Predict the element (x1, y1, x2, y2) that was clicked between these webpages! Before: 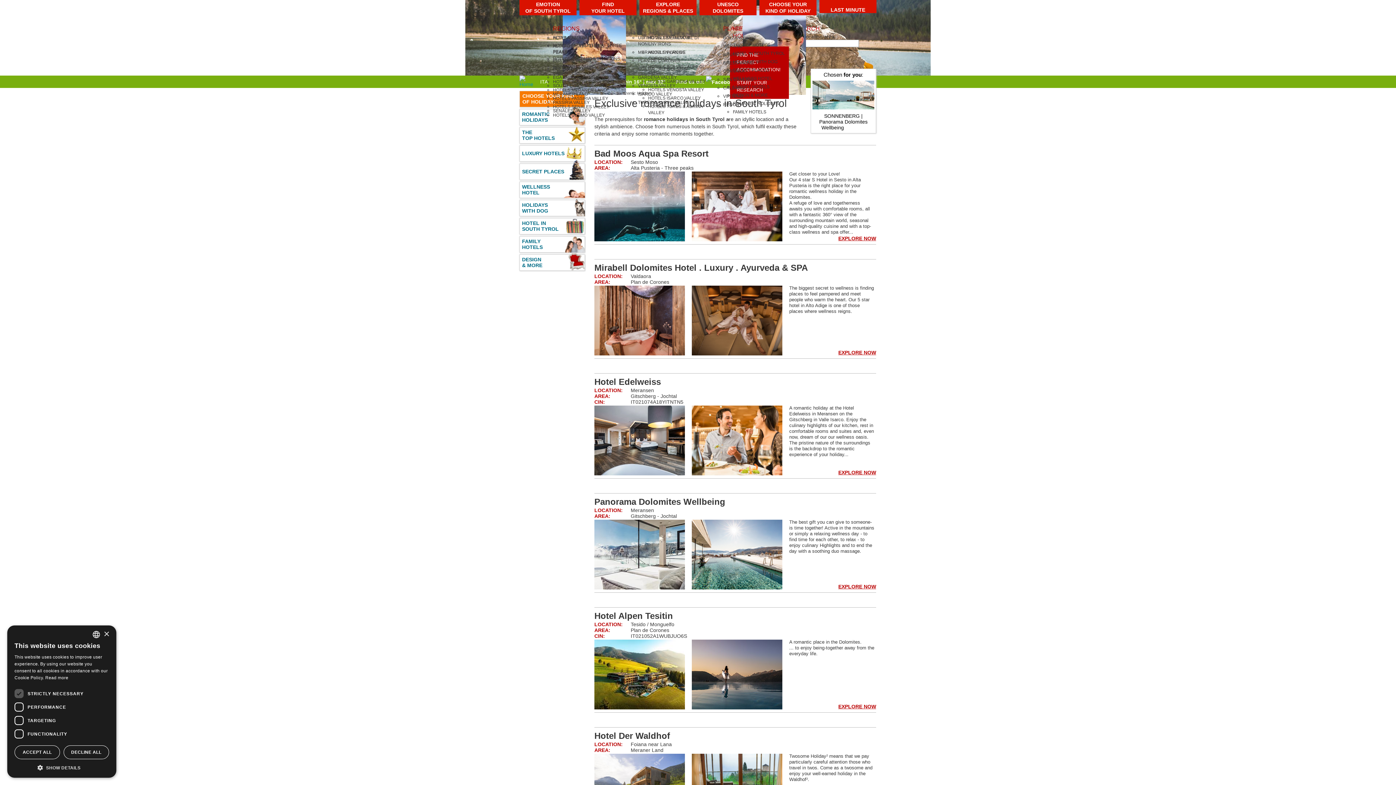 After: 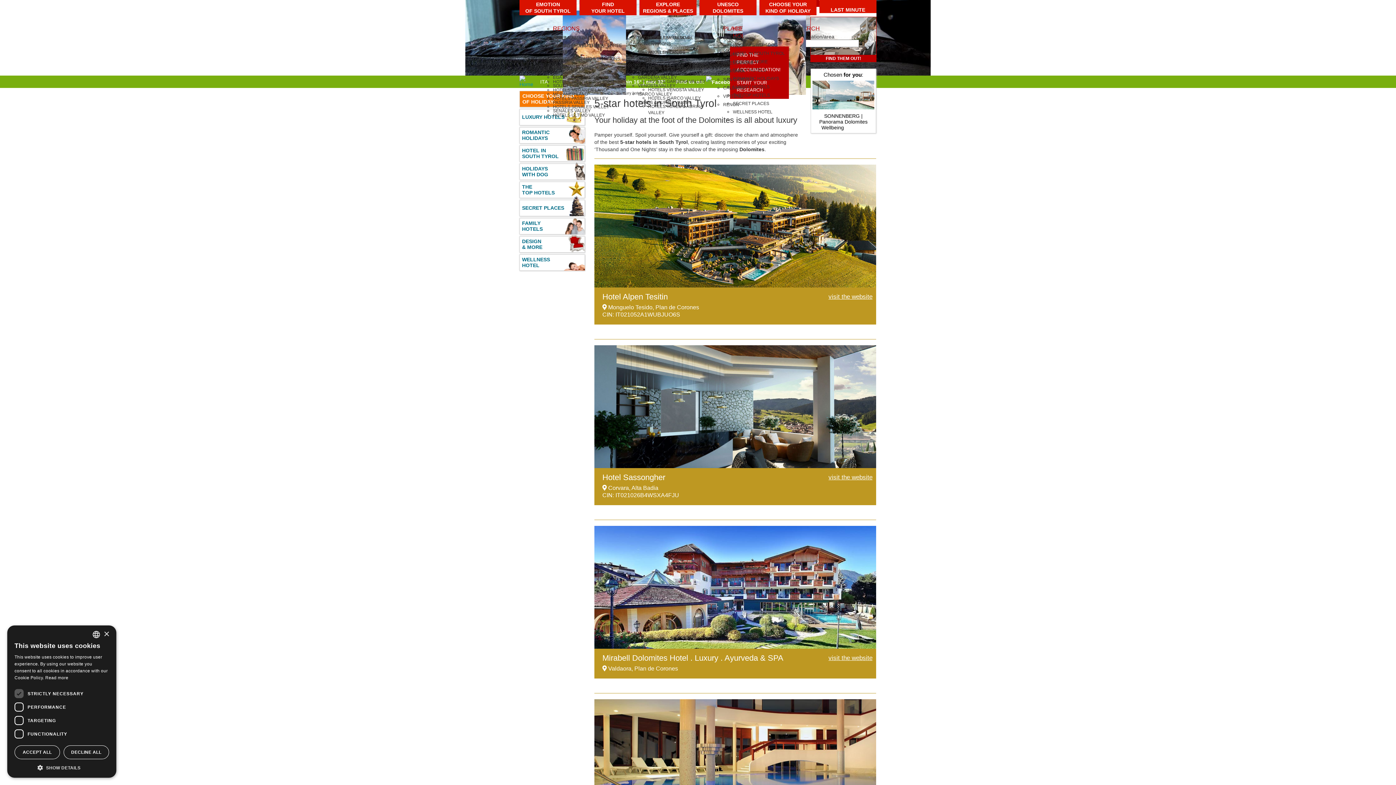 Action: bbox: (519, 145, 585, 161) label: LUXURY HOTELS